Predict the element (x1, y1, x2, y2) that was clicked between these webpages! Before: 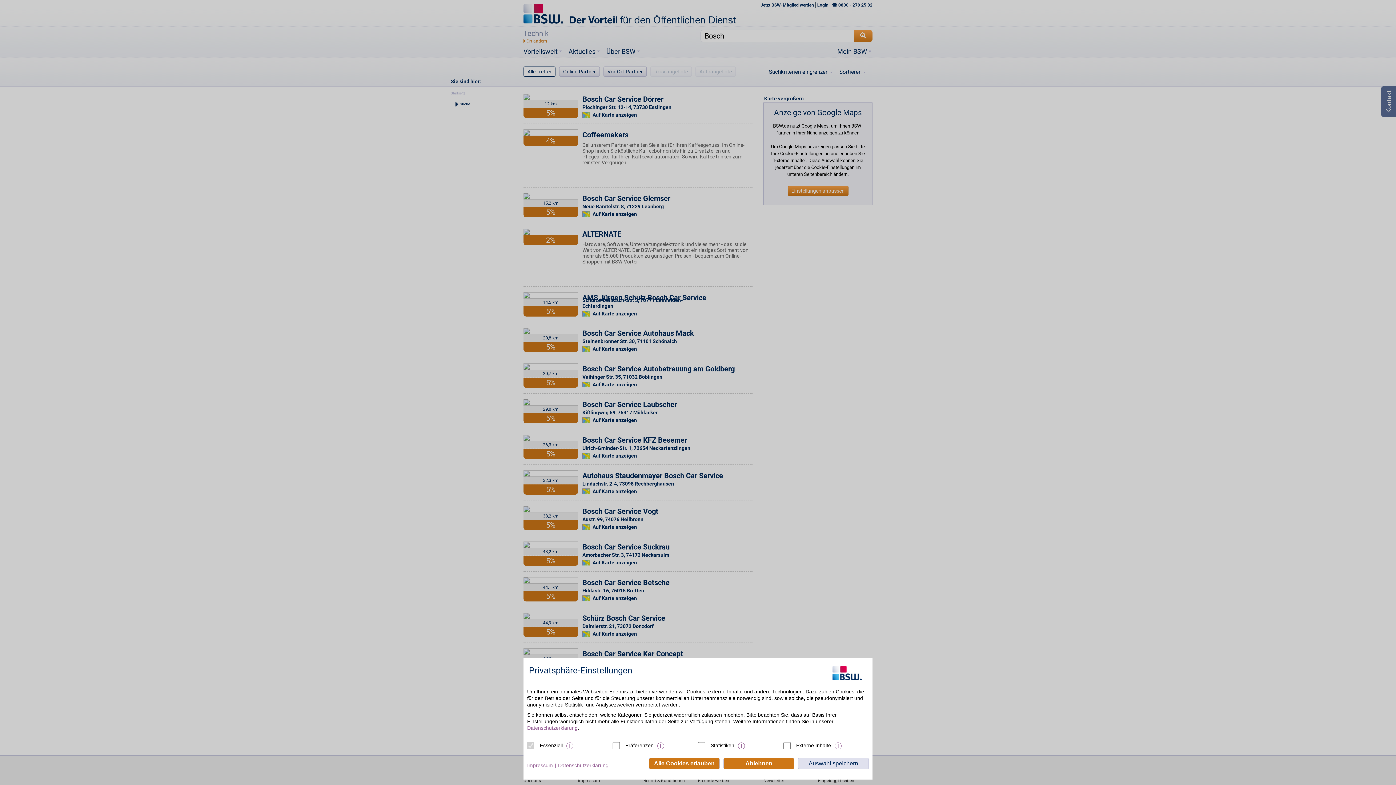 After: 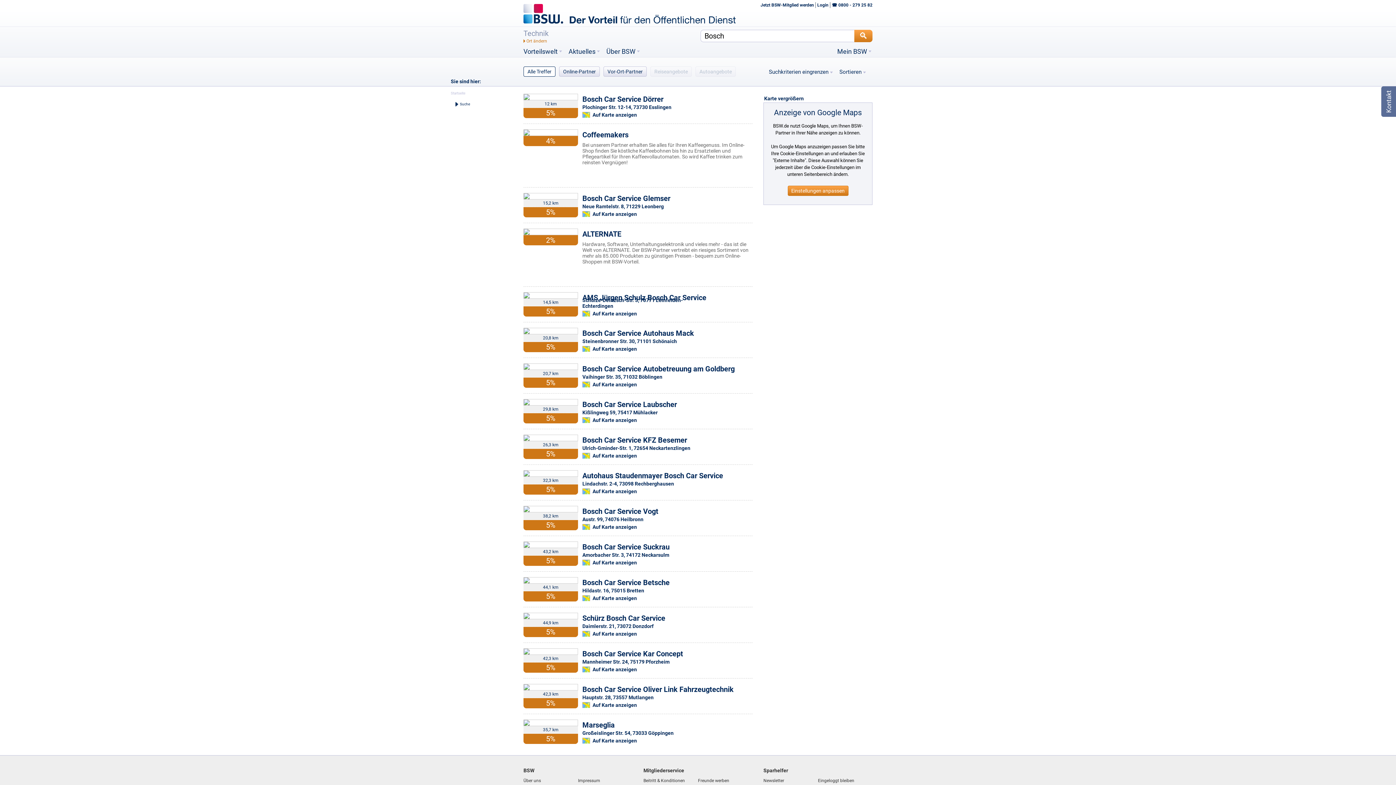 Action: label: Ablehnen bbox: (723, 758, 794, 769)